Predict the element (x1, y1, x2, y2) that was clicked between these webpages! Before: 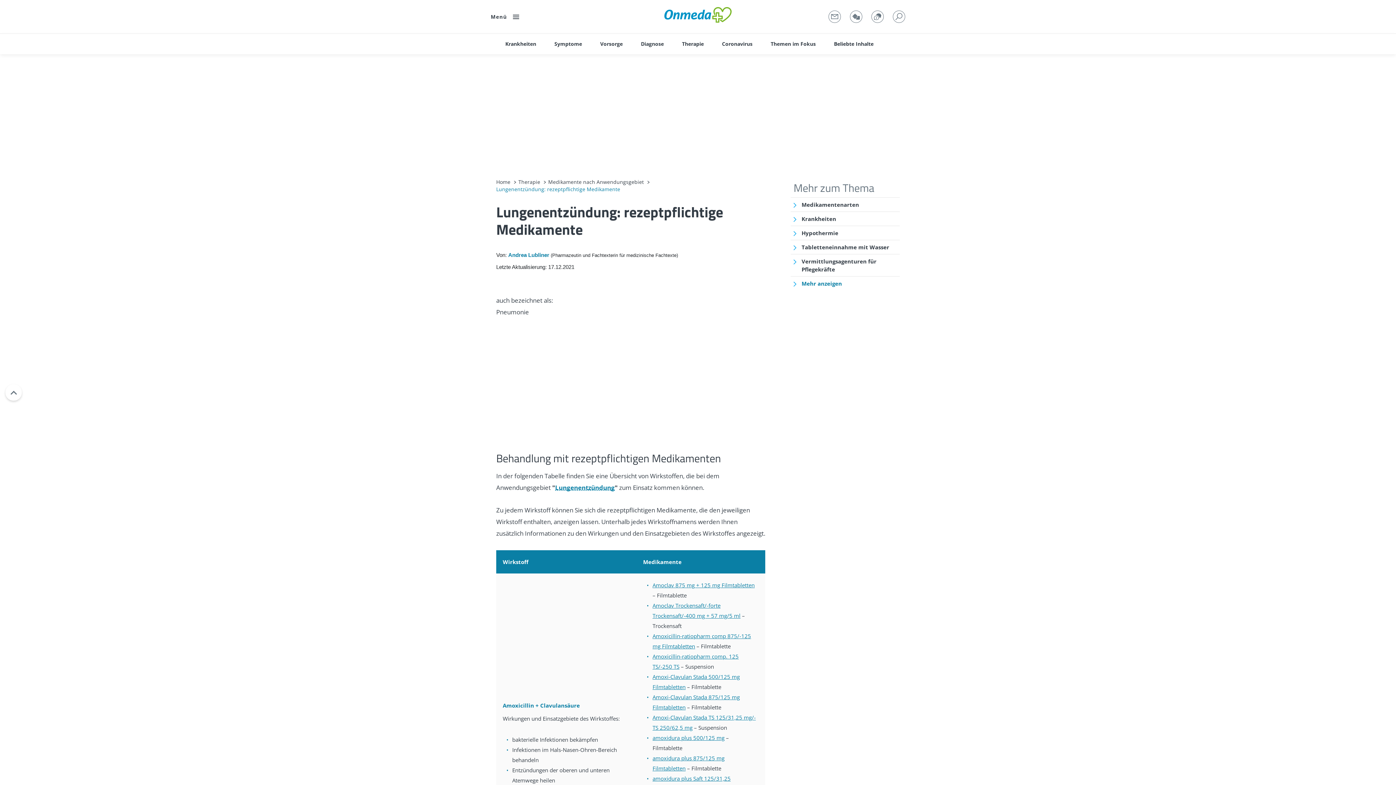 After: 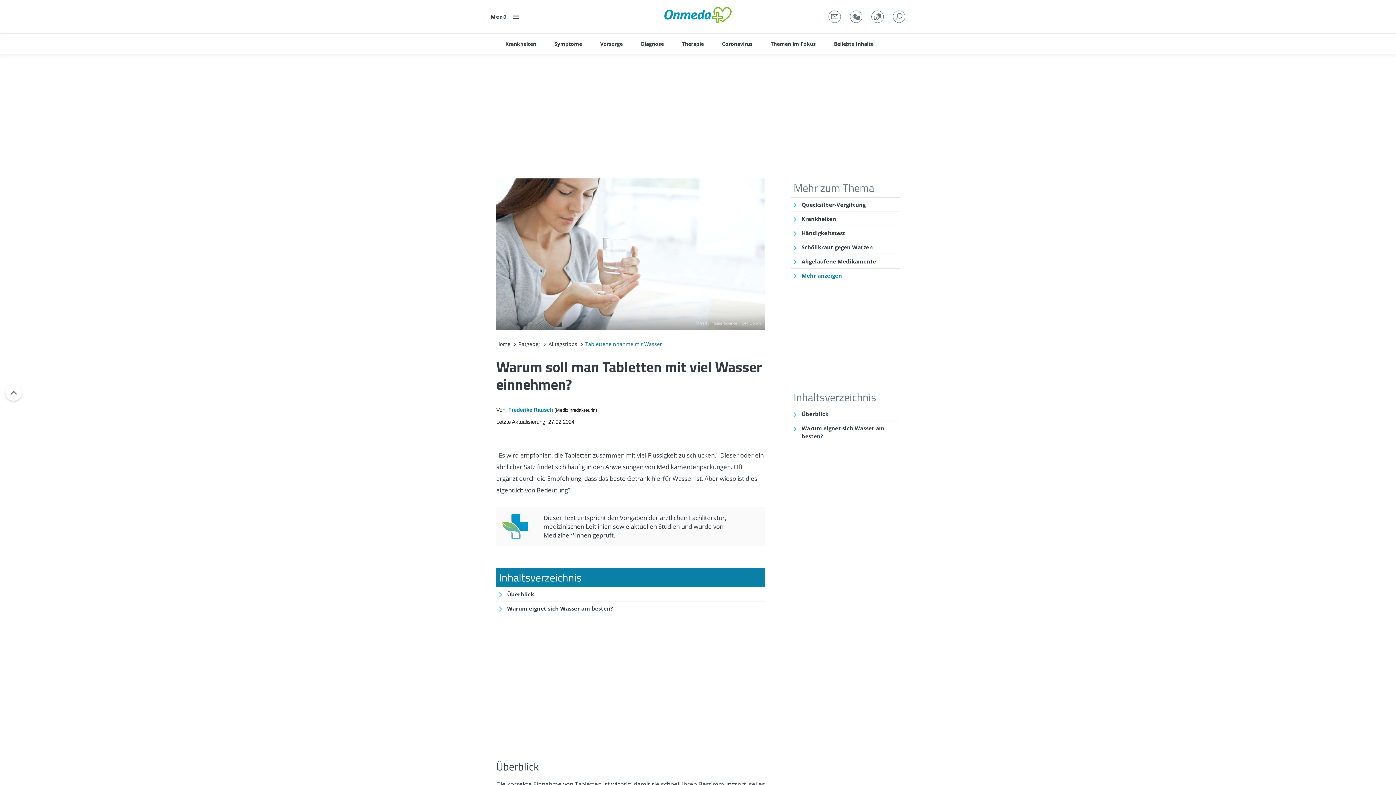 Action: label: Tabletteneinnahme mit Wasser bbox: (801, 240, 900, 254)